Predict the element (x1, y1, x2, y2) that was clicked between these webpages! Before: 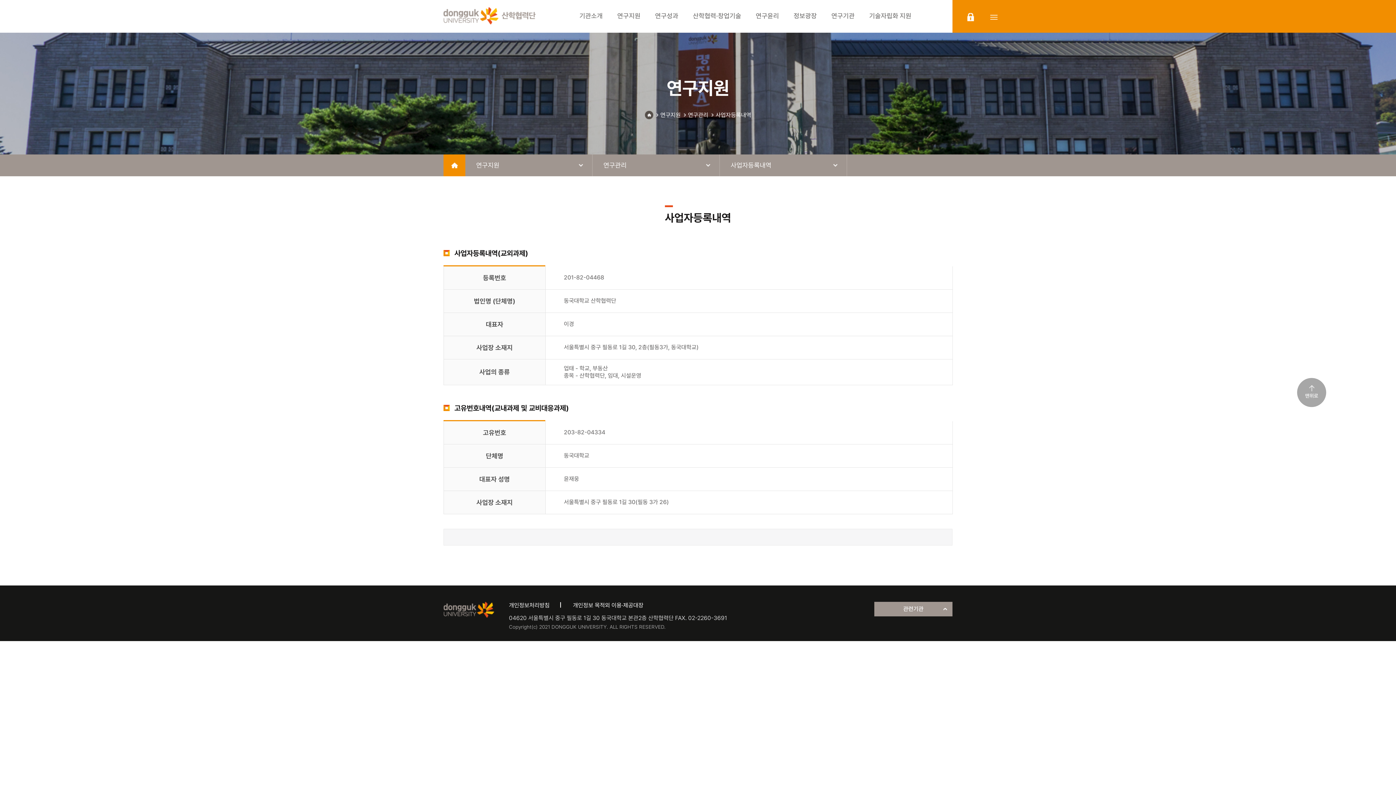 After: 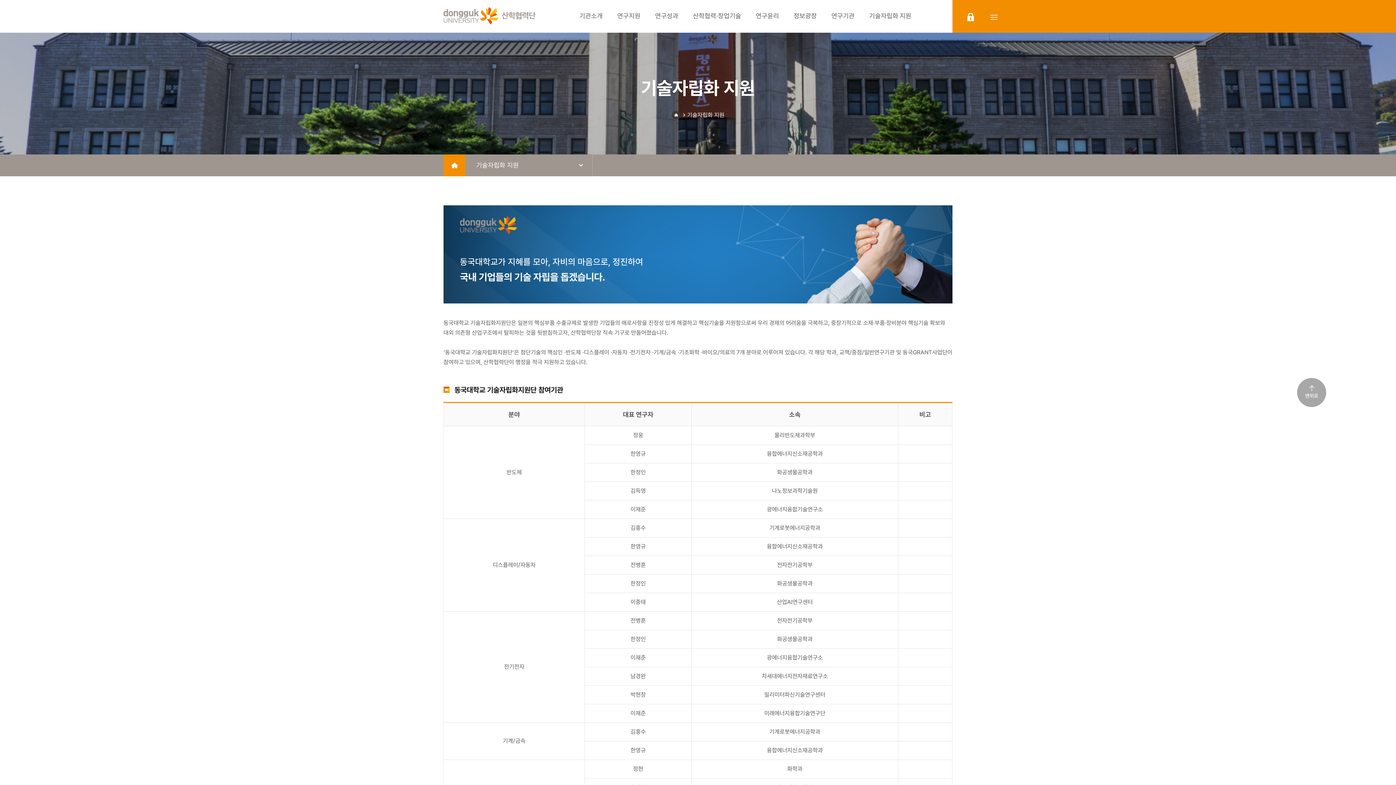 Action: bbox: (869, 0, 911, 32) label: 기술자립화 지원